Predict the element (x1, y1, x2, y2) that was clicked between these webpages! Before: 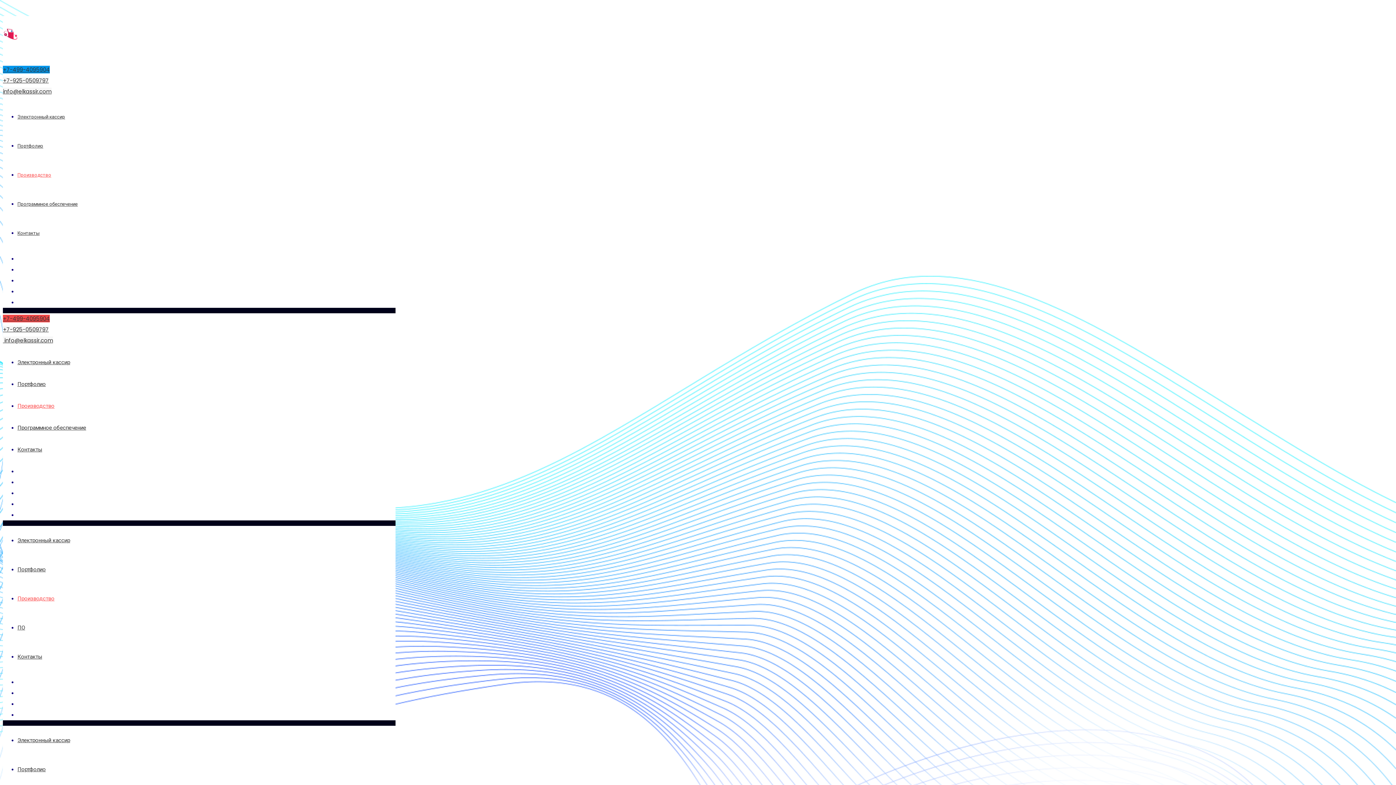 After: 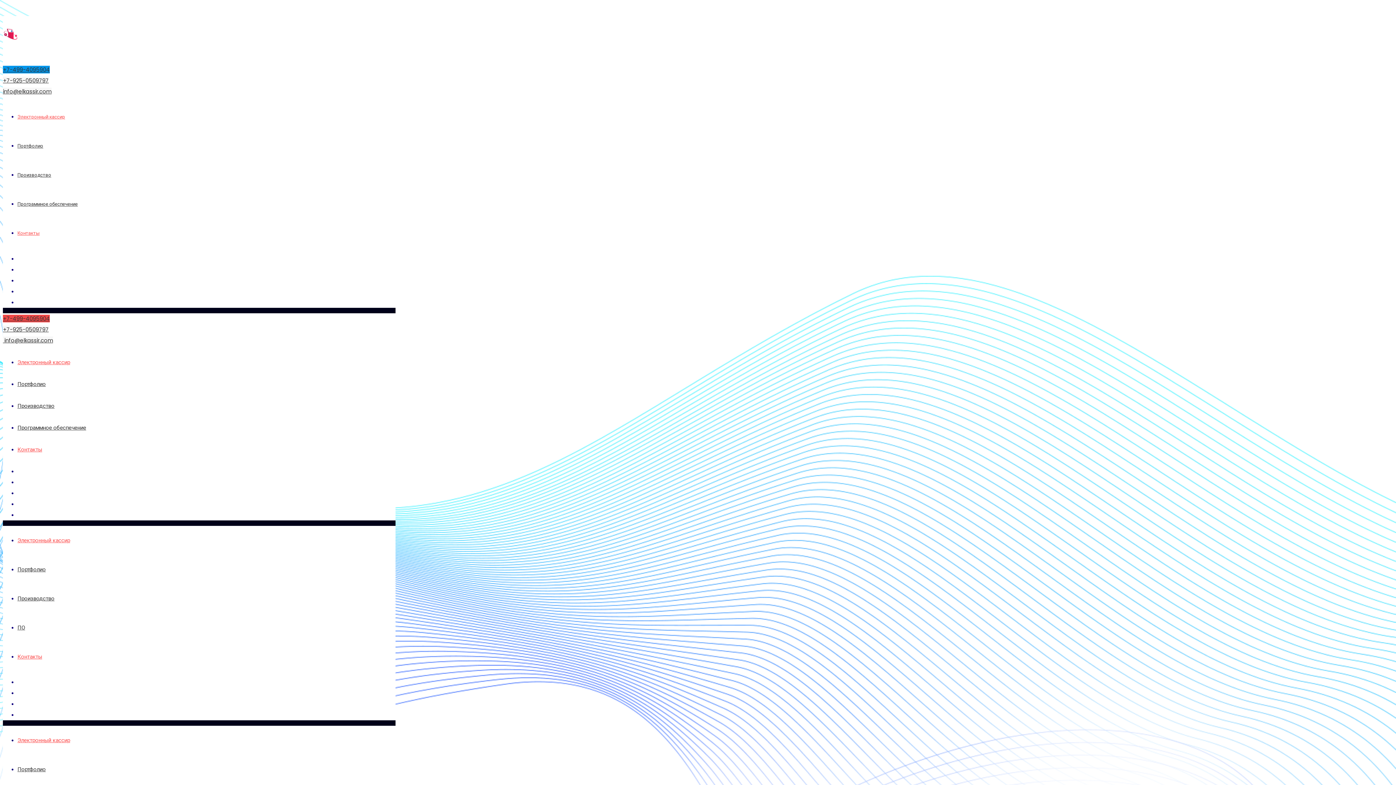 Action: bbox: (17, 359, 70, 365) label: Электронный кассир